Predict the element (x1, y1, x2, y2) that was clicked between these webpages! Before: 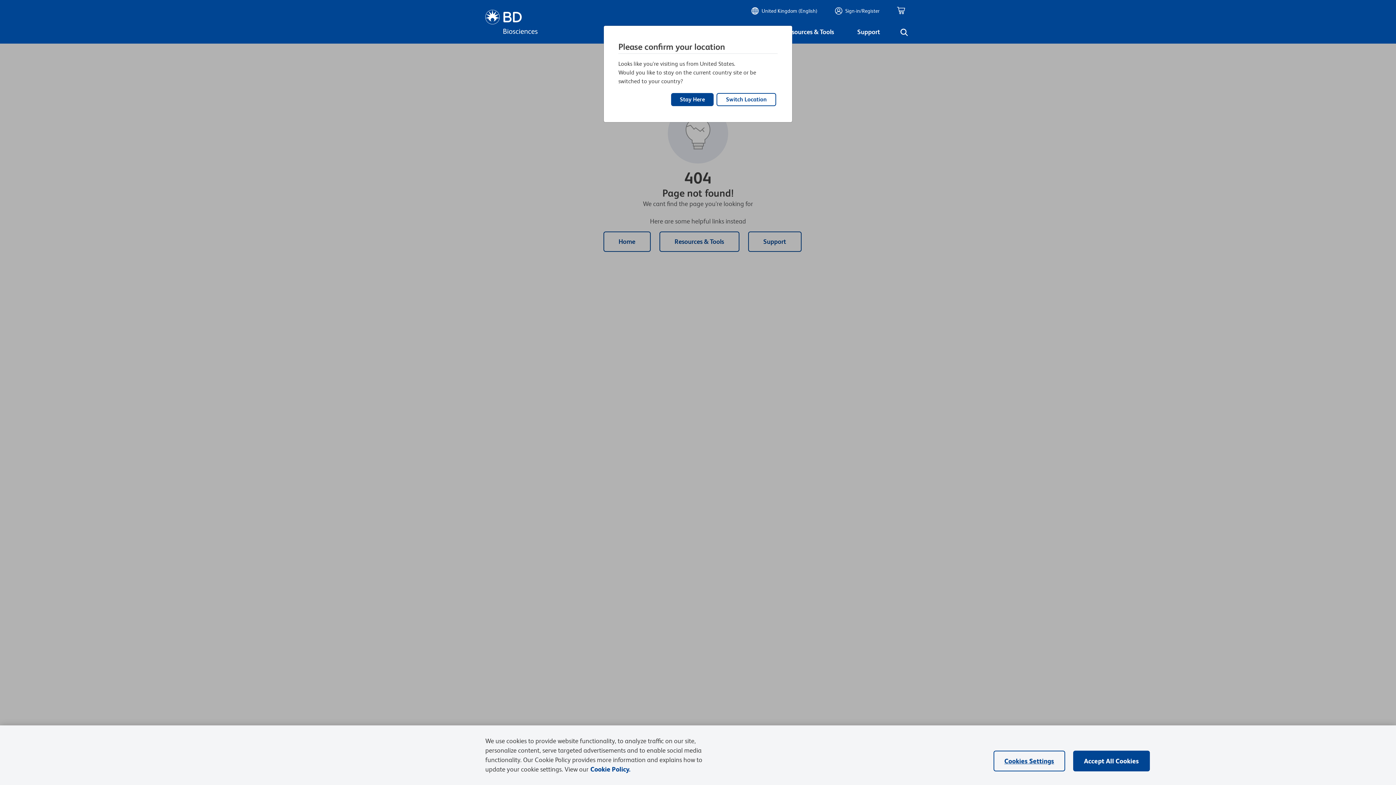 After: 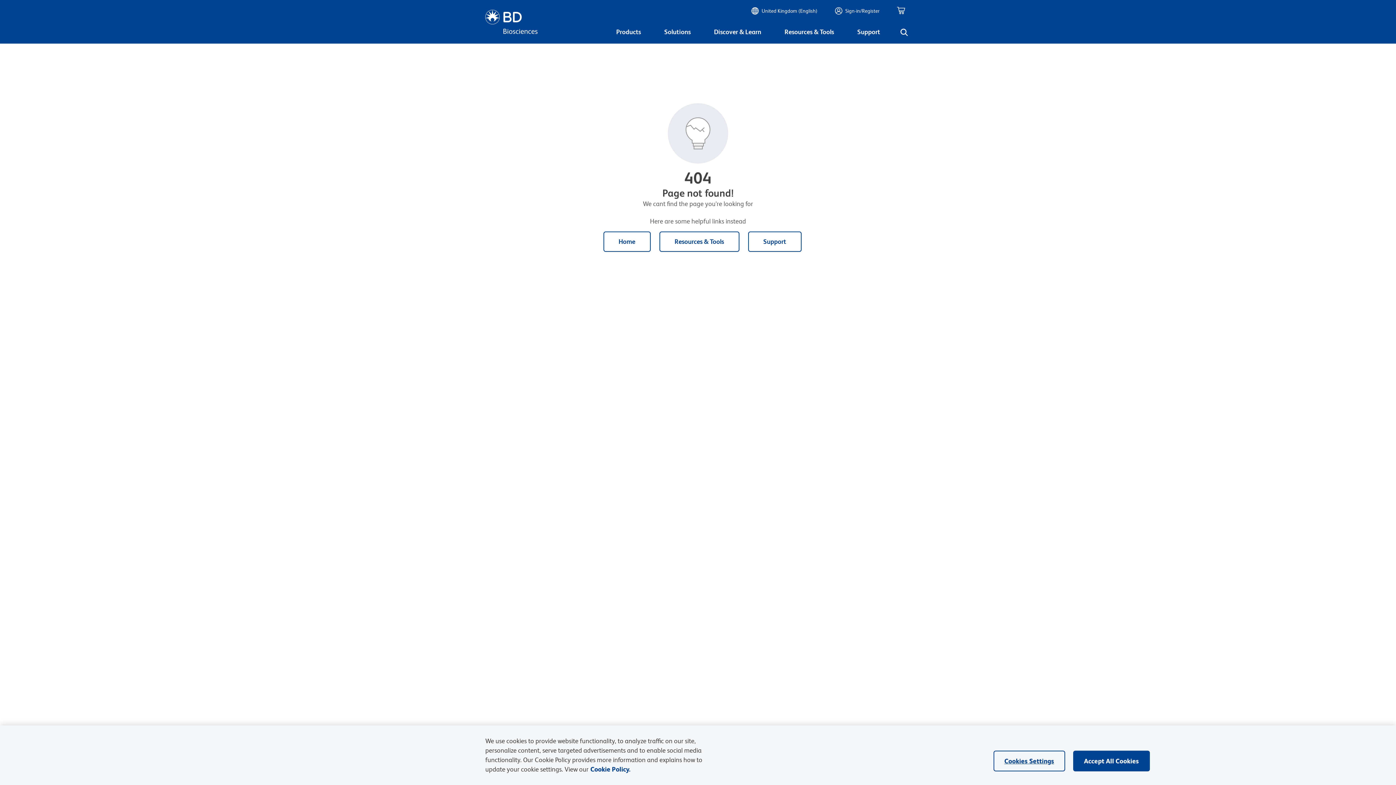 Action: bbox: (671, 93, 713, 106) label: Stay Here